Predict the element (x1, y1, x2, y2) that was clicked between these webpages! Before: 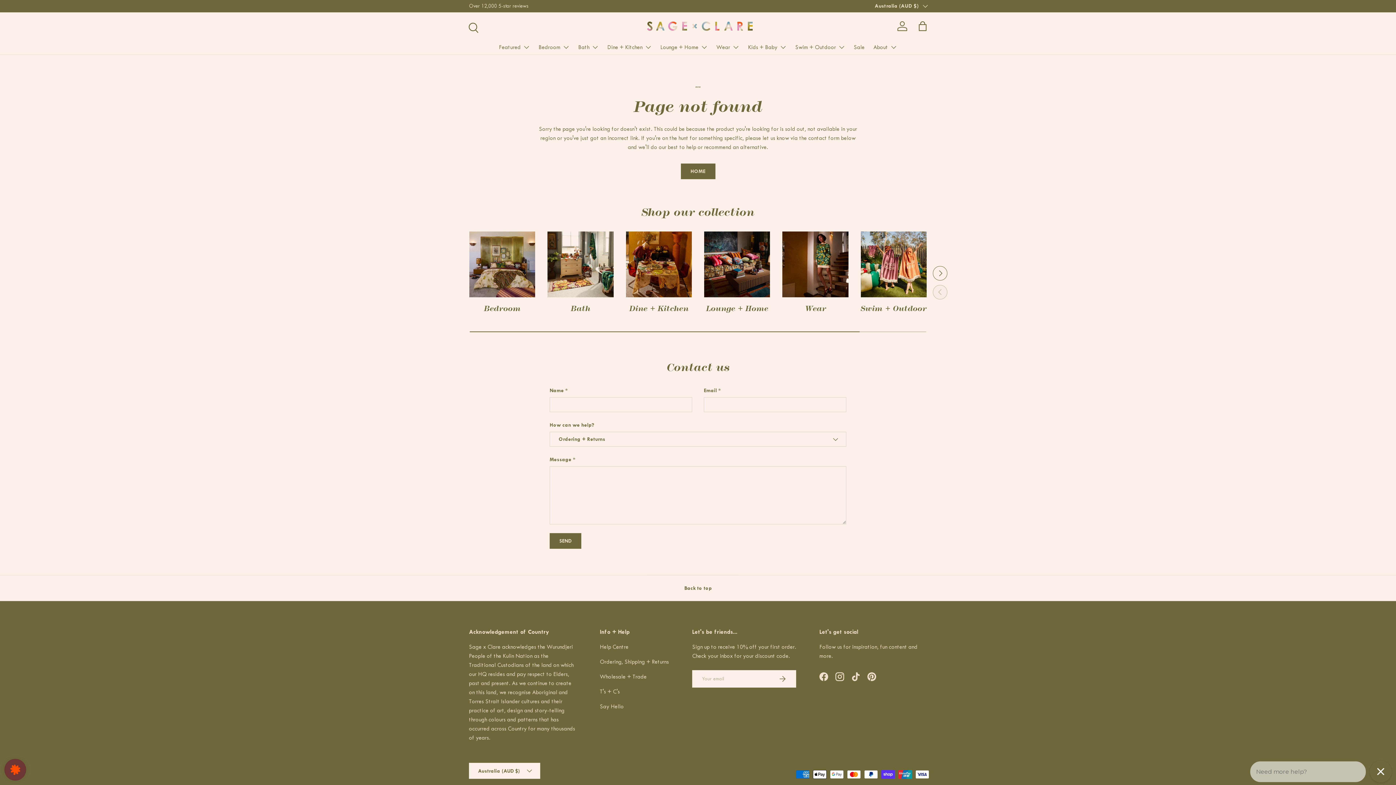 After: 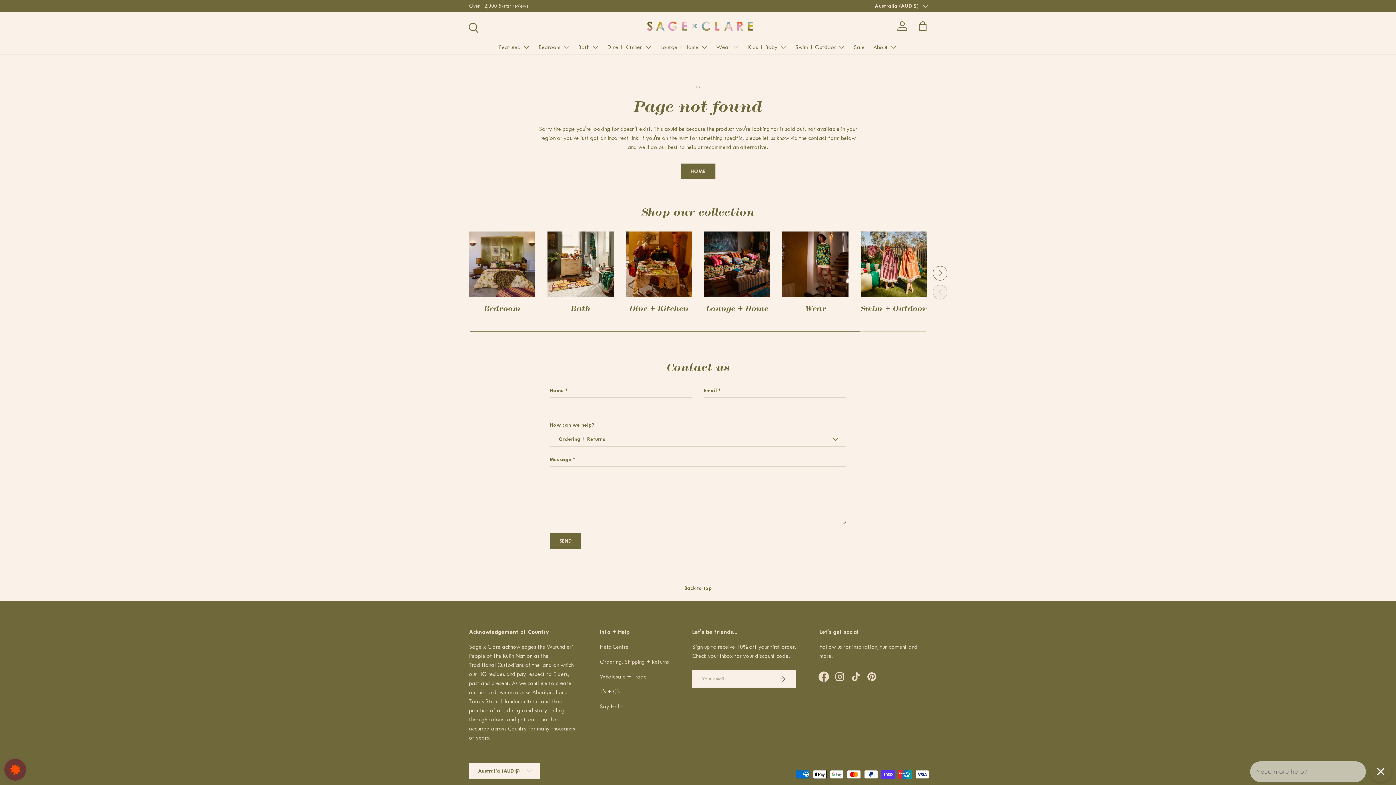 Action: label: Facebook bbox: (816, 668, 832, 684)